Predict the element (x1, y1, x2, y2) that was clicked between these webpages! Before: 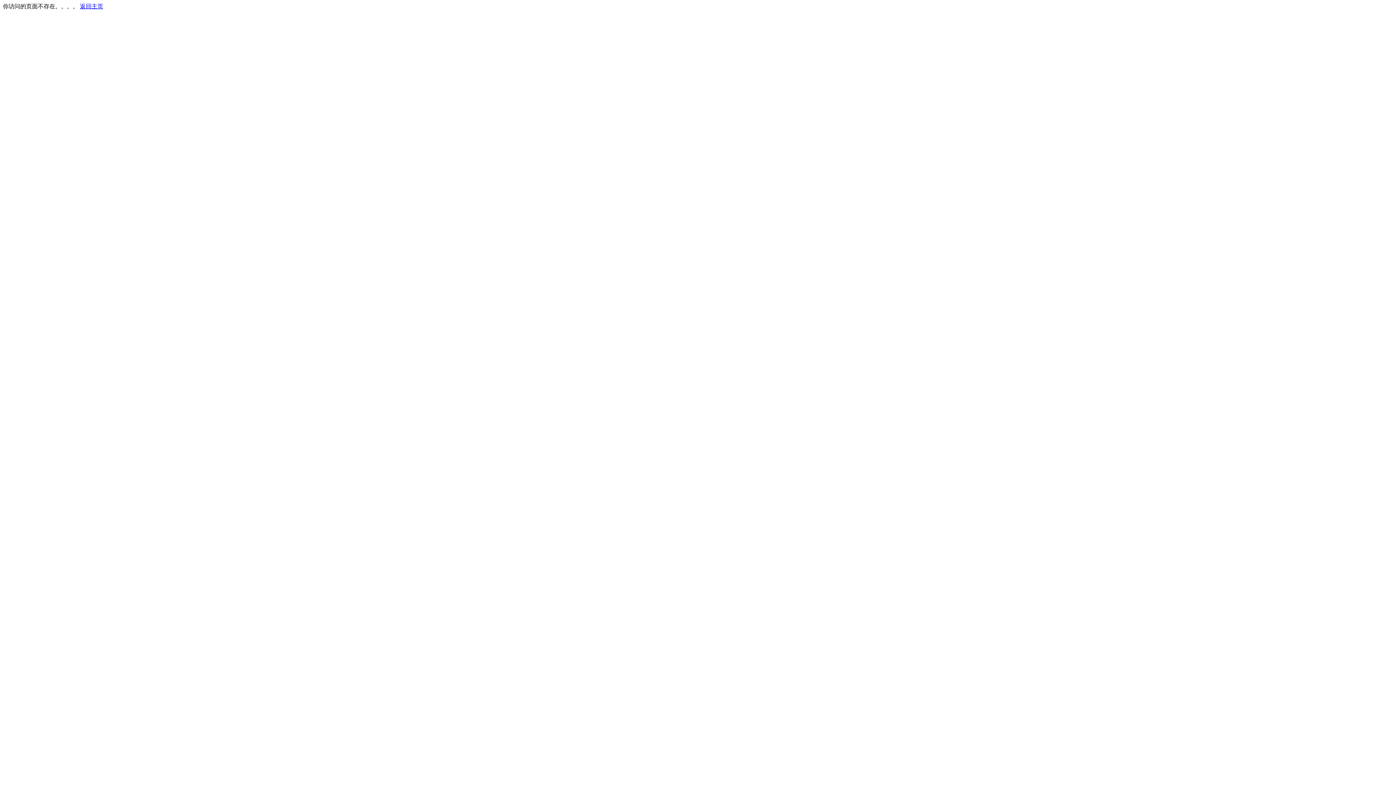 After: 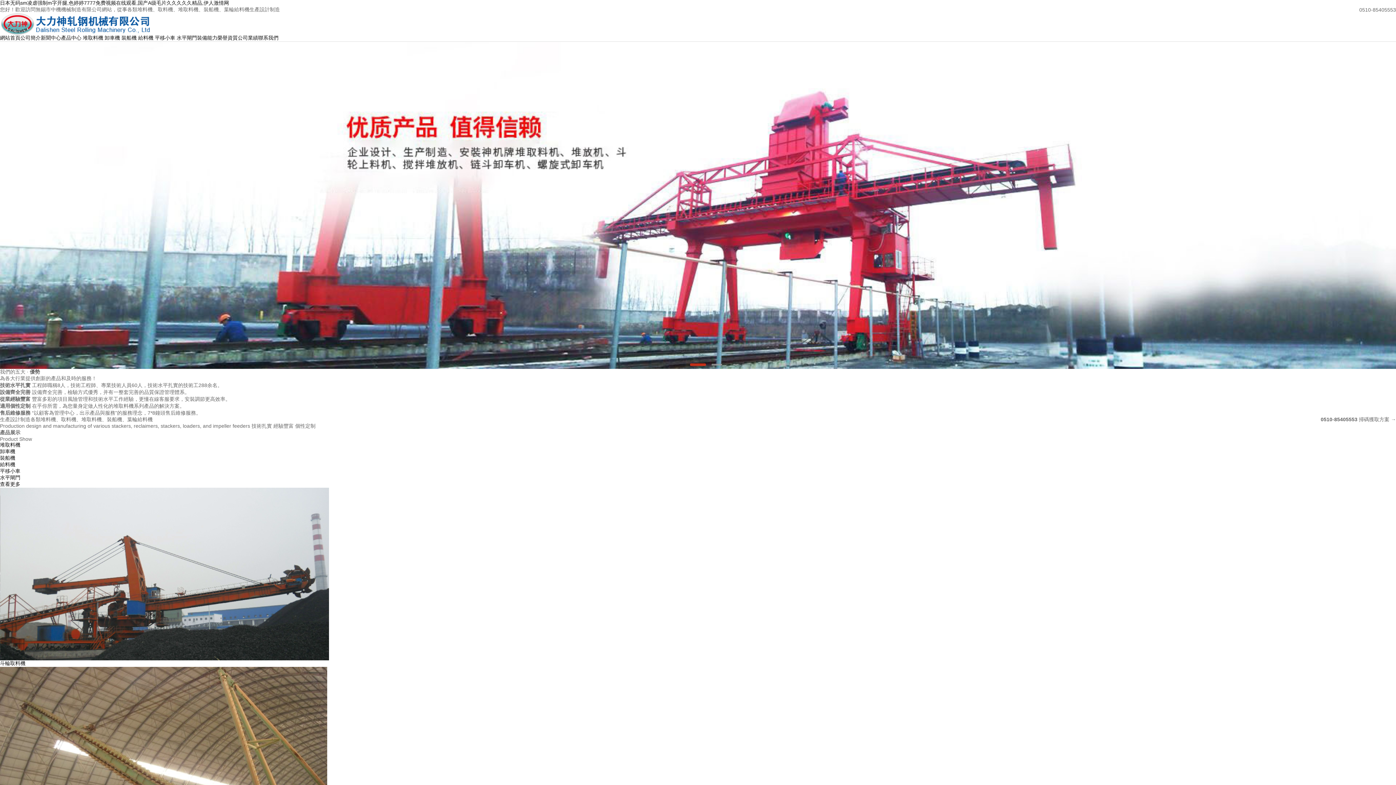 Action: label: 返回主页 bbox: (80, 3, 103, 9)